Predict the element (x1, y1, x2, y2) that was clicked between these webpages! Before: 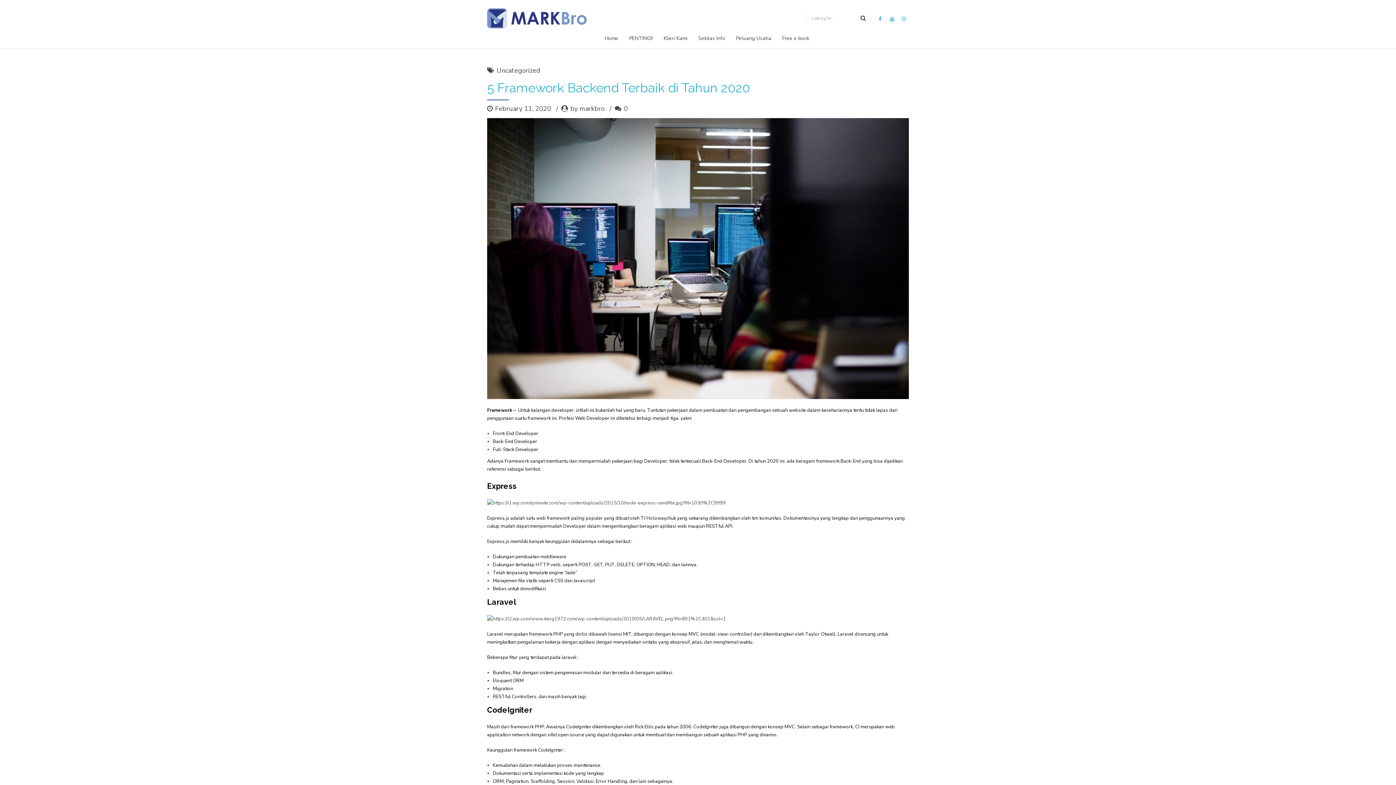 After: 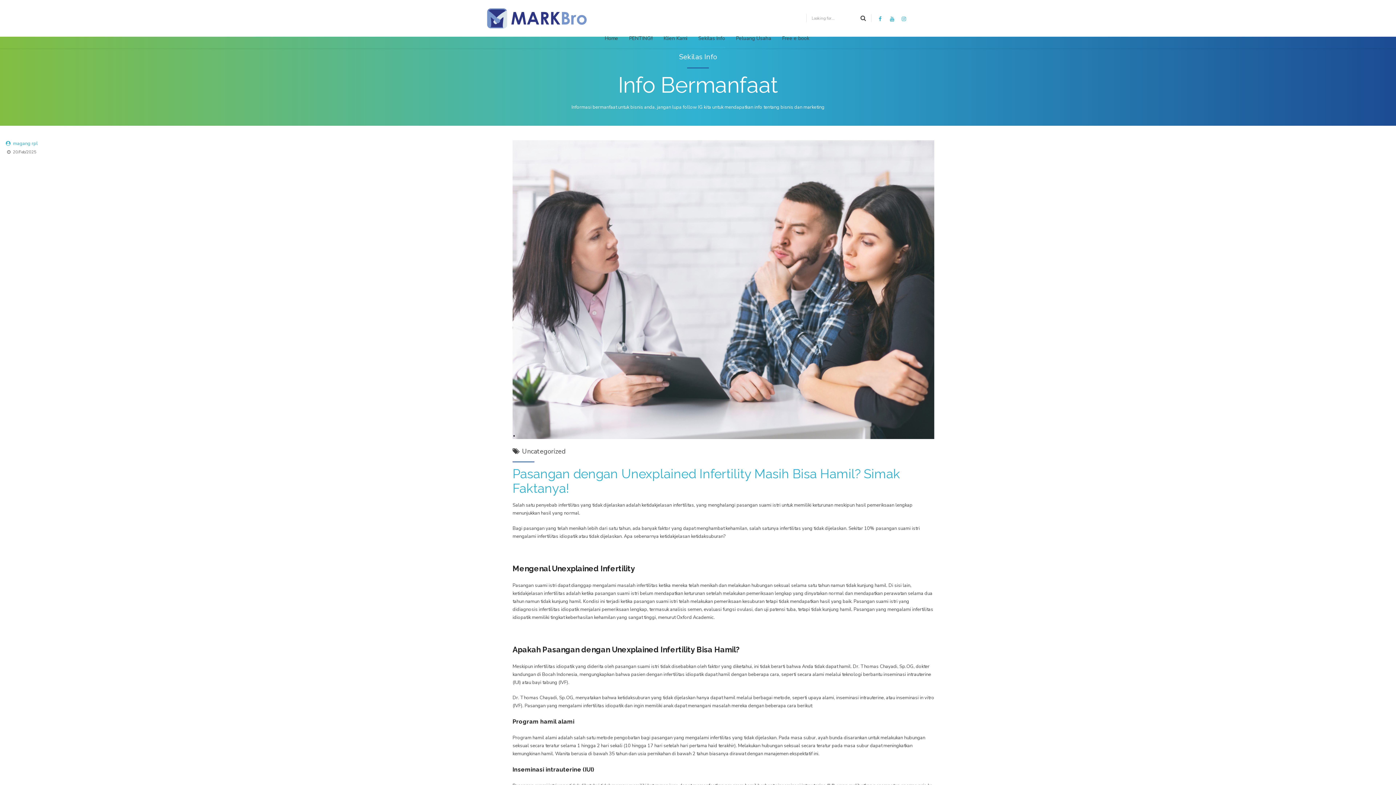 Action: bbox: (698, 28, 725, 48) label: Sekilas Info